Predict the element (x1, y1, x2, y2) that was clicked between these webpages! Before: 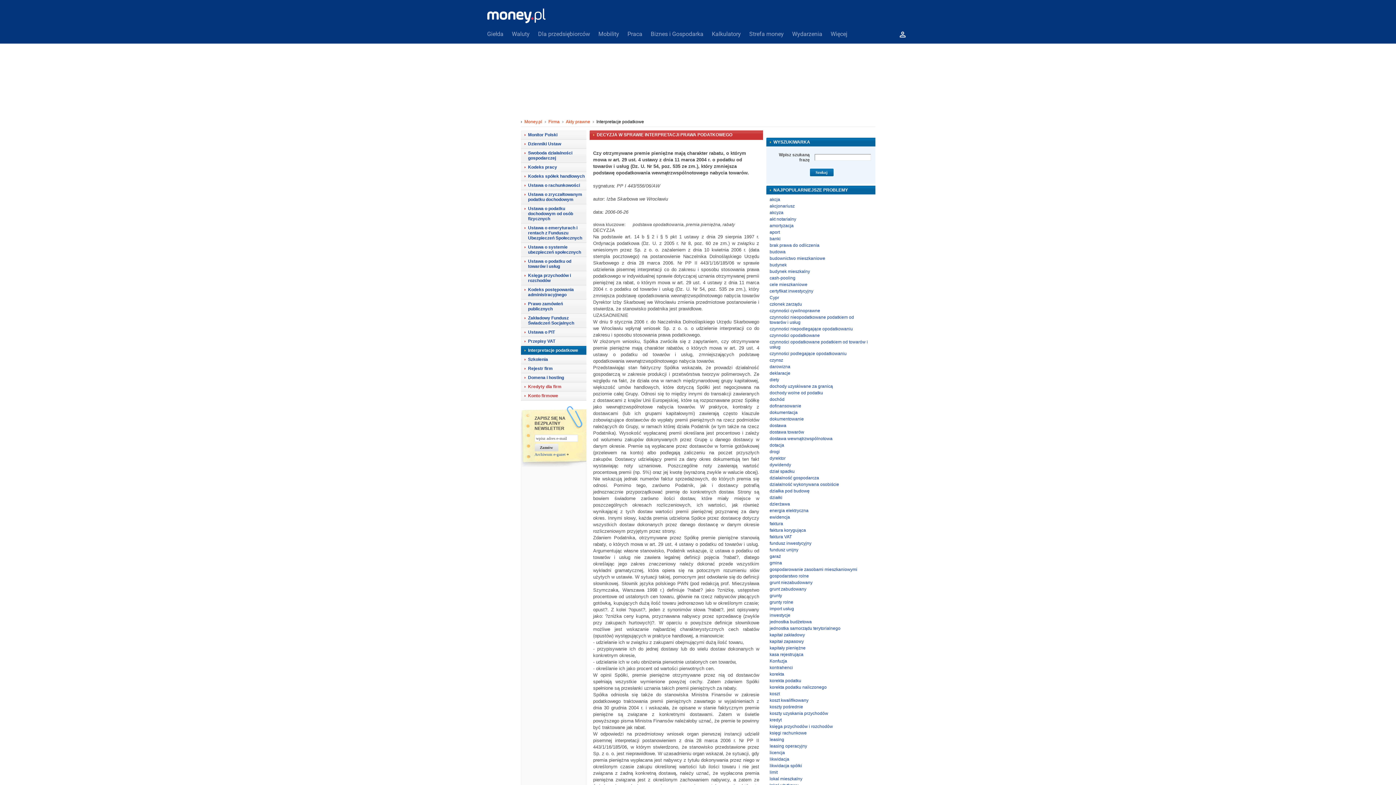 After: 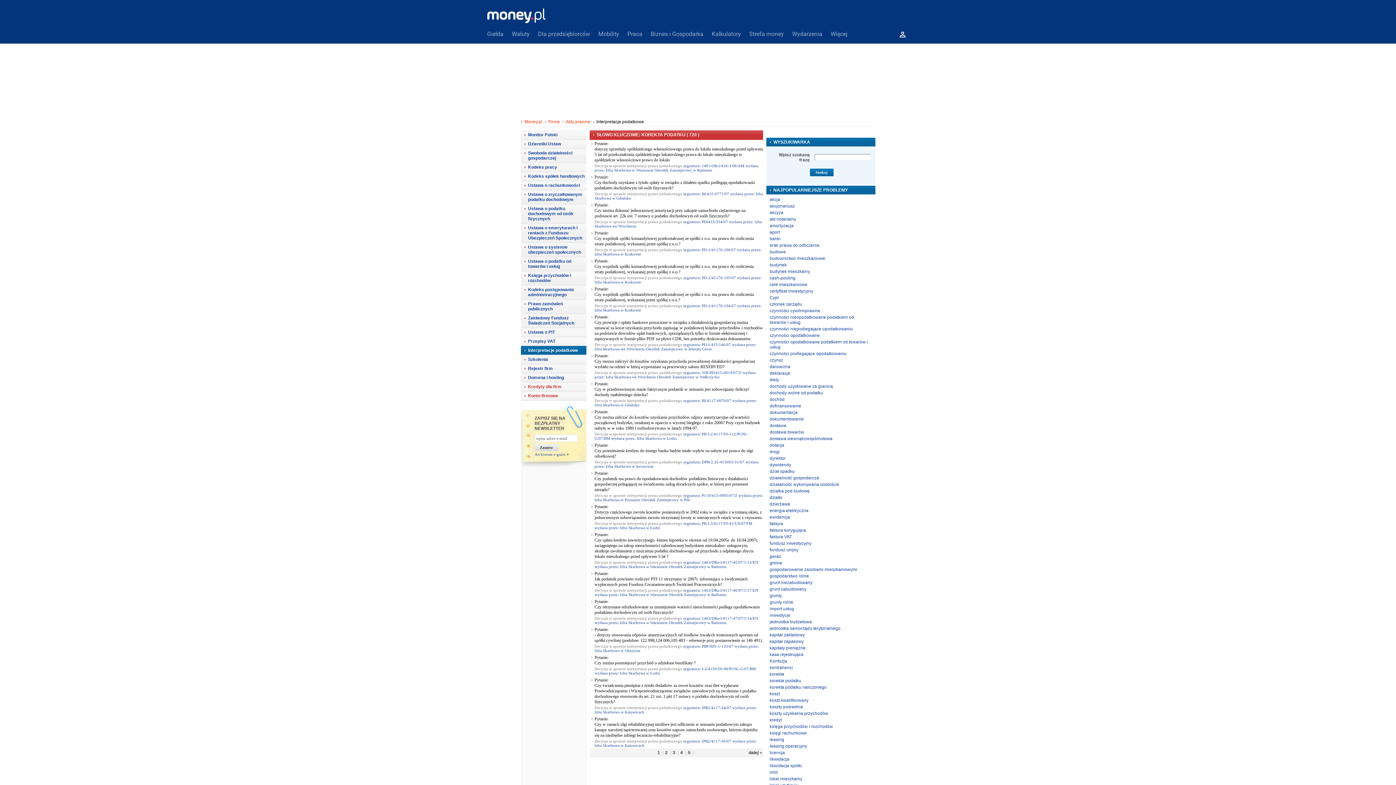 Action: bbox: (769, 678, 801, 683) label: korekta podatku